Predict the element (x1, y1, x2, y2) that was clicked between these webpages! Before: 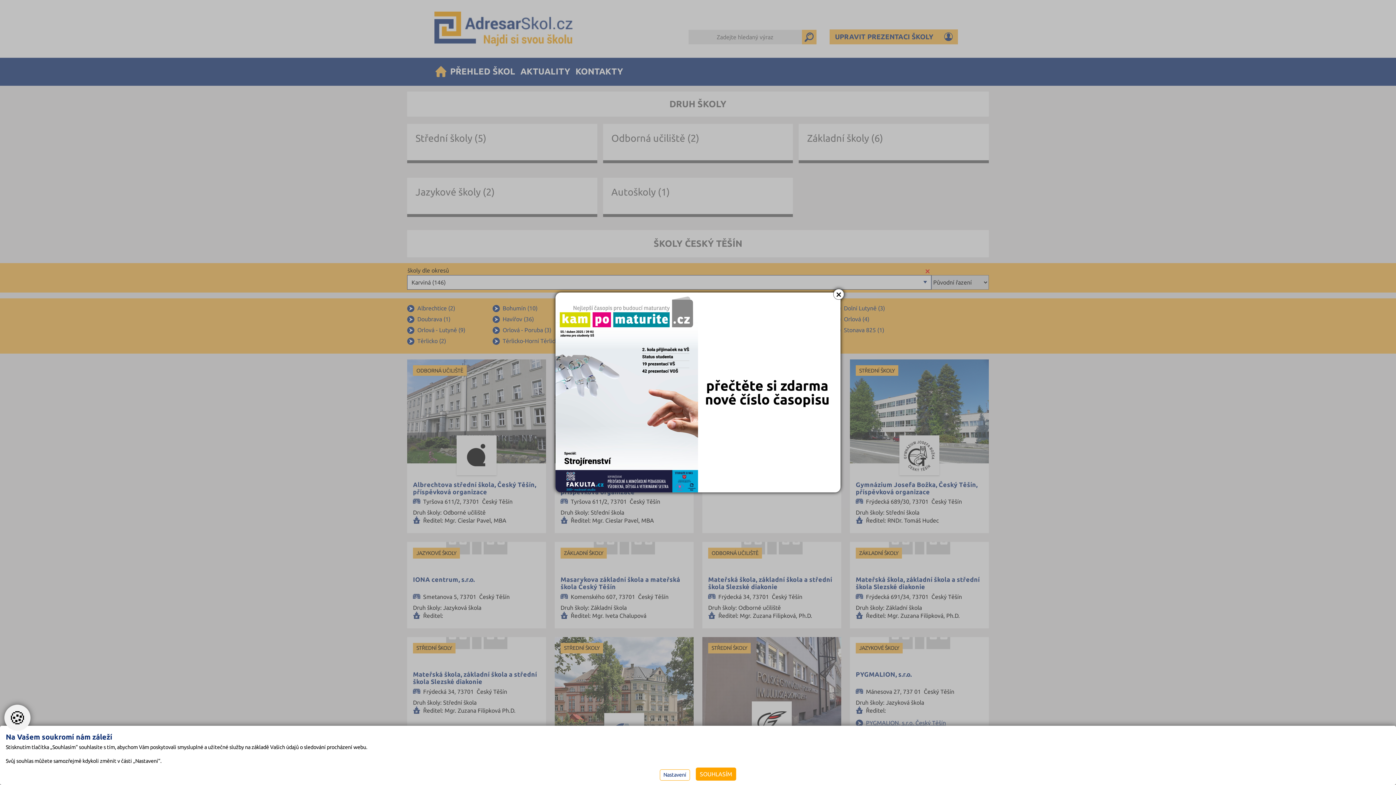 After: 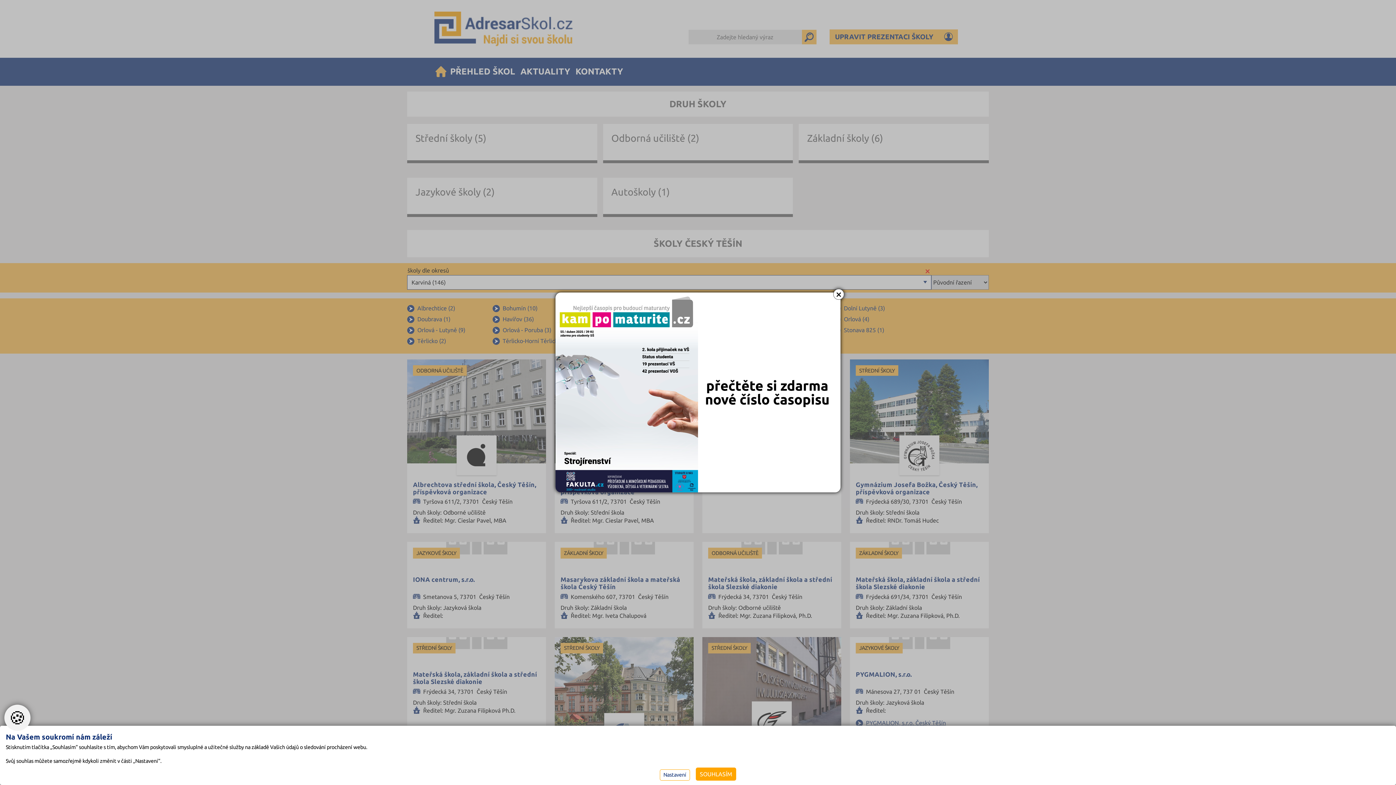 Action: bbox: (555, 292, 840, 492)